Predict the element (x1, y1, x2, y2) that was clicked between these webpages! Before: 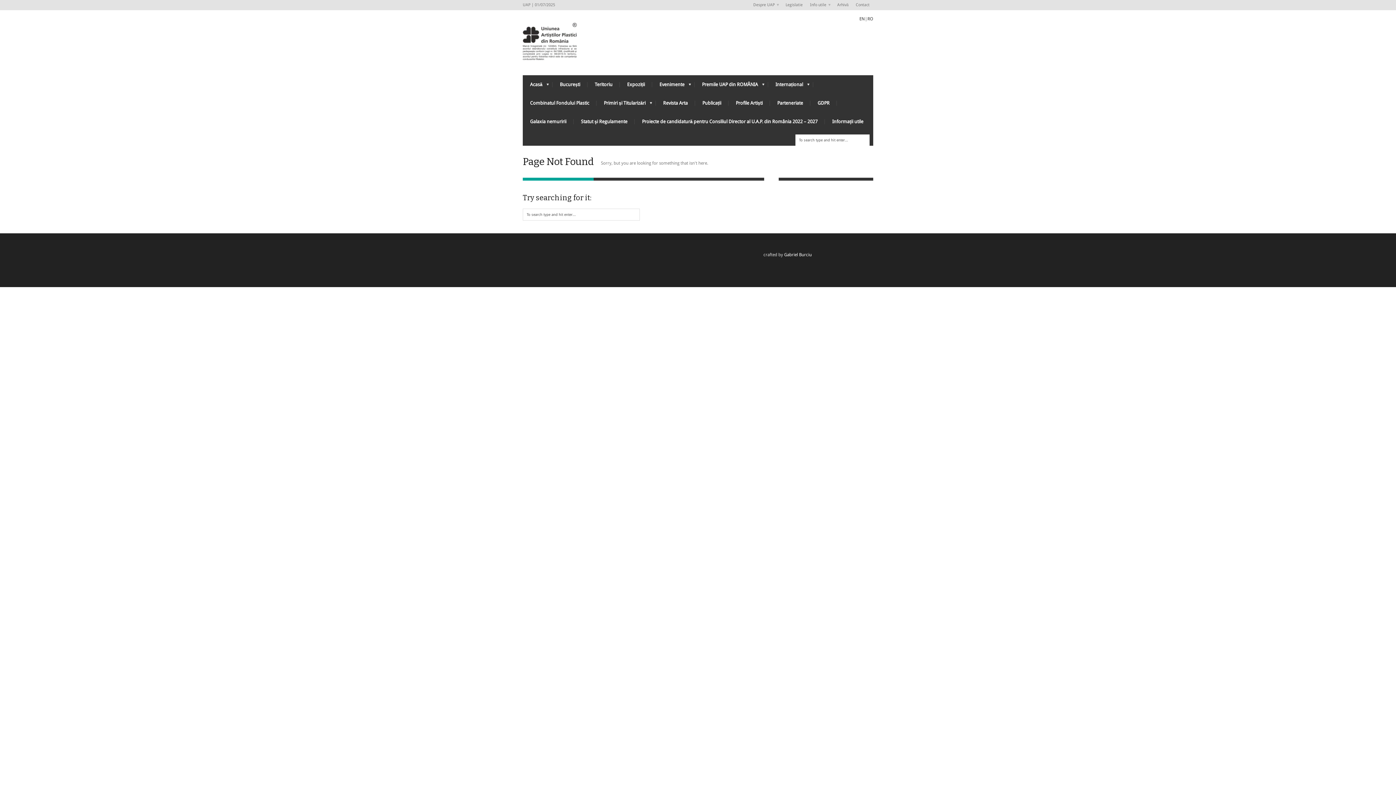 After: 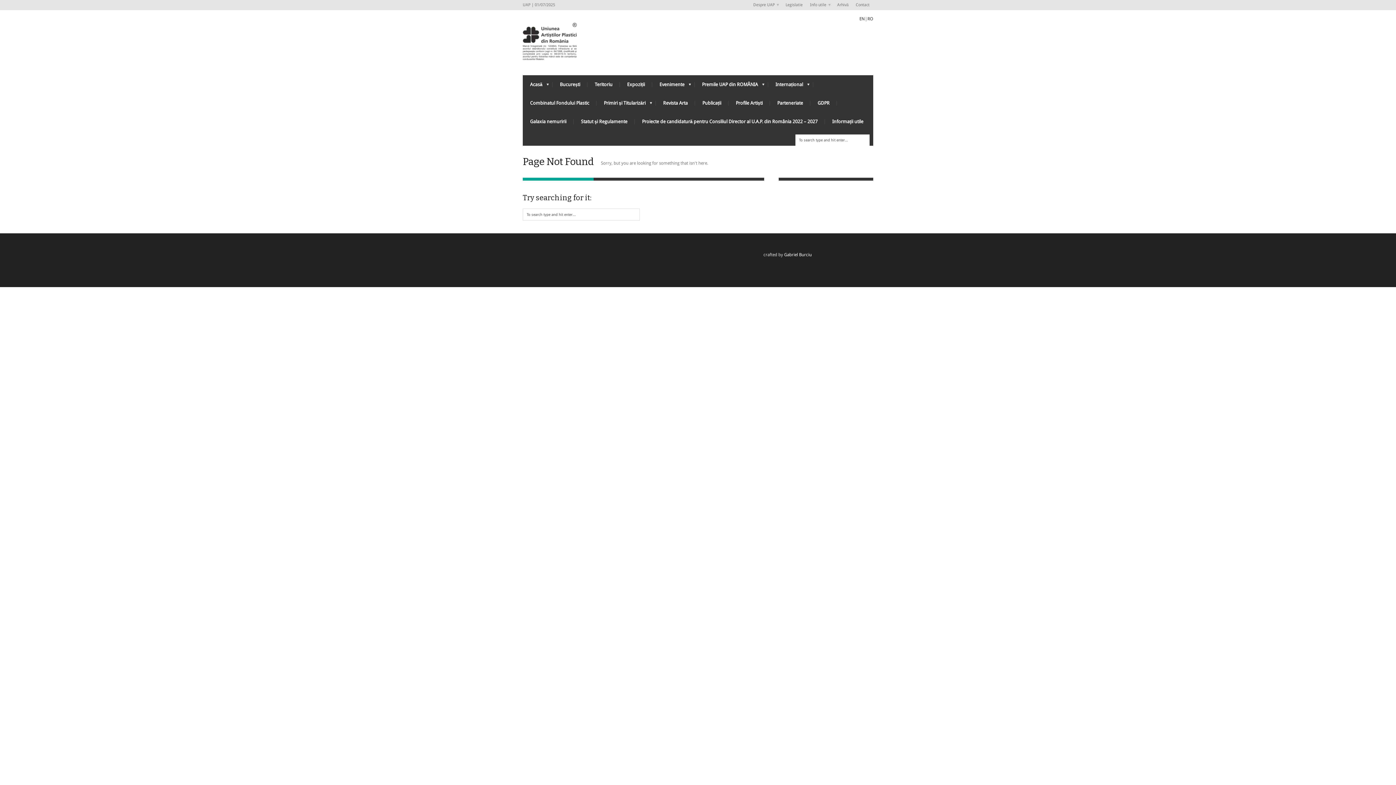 Action: label: Expoziții bbox: (620, 75, 652, 93)